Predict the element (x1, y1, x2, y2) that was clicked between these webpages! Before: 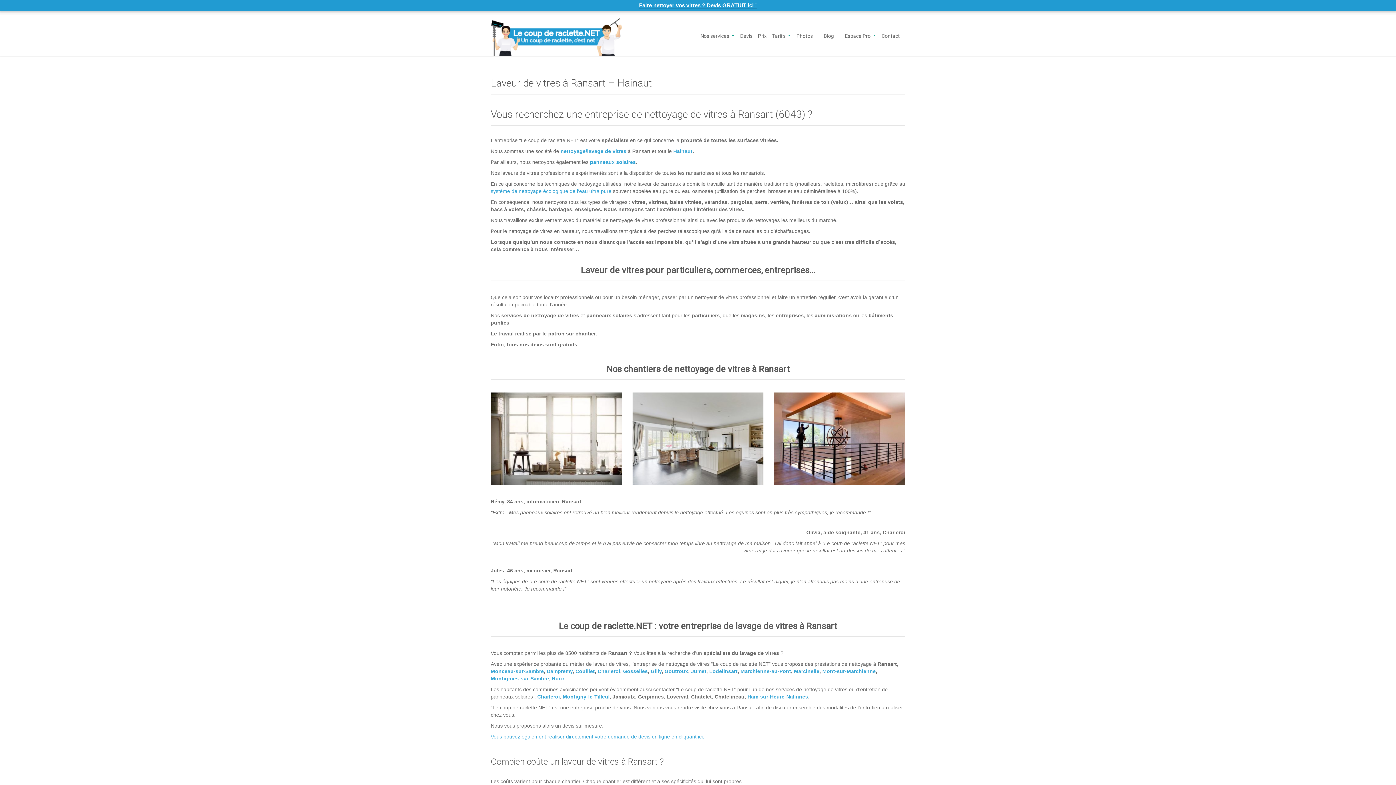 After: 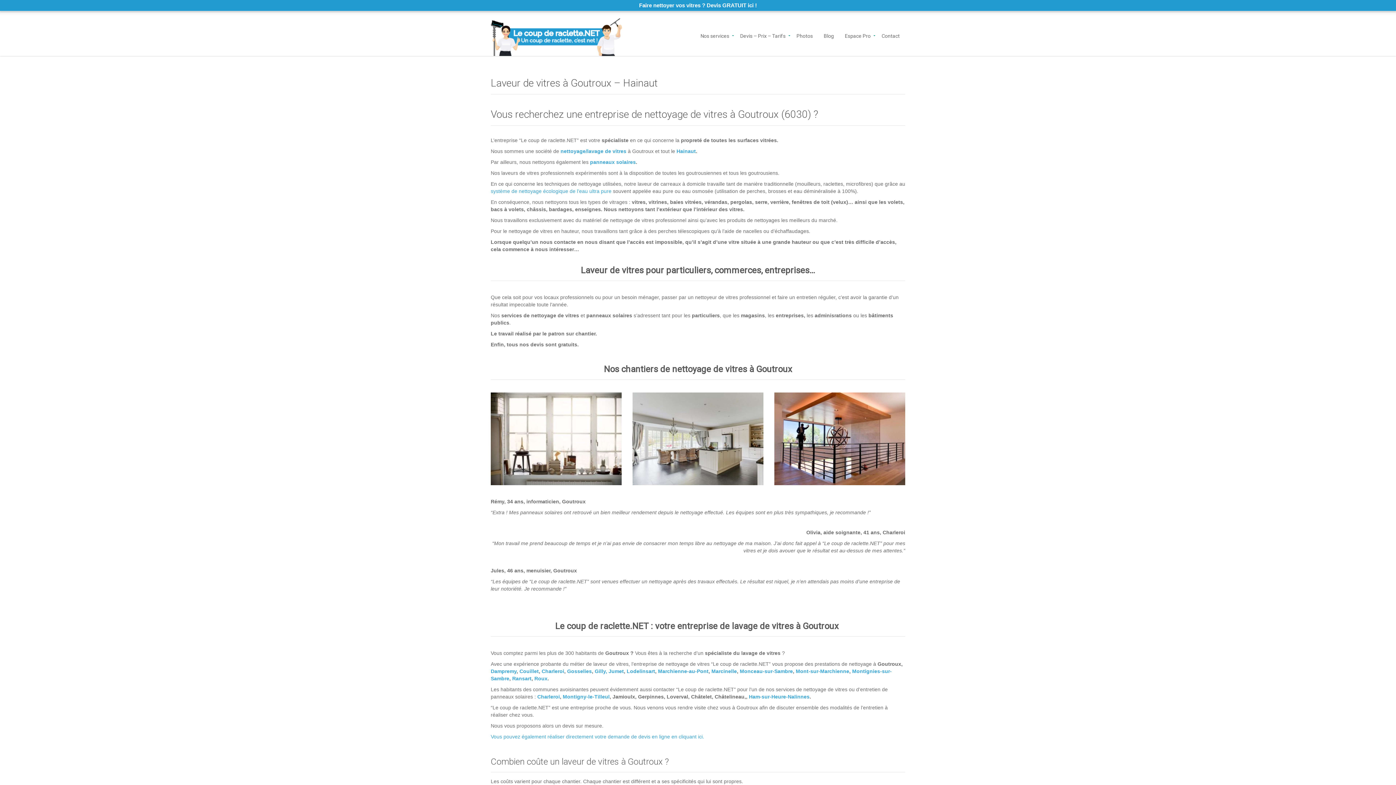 Action: label: Goutroux bbox: (664, 668, 688, 674)